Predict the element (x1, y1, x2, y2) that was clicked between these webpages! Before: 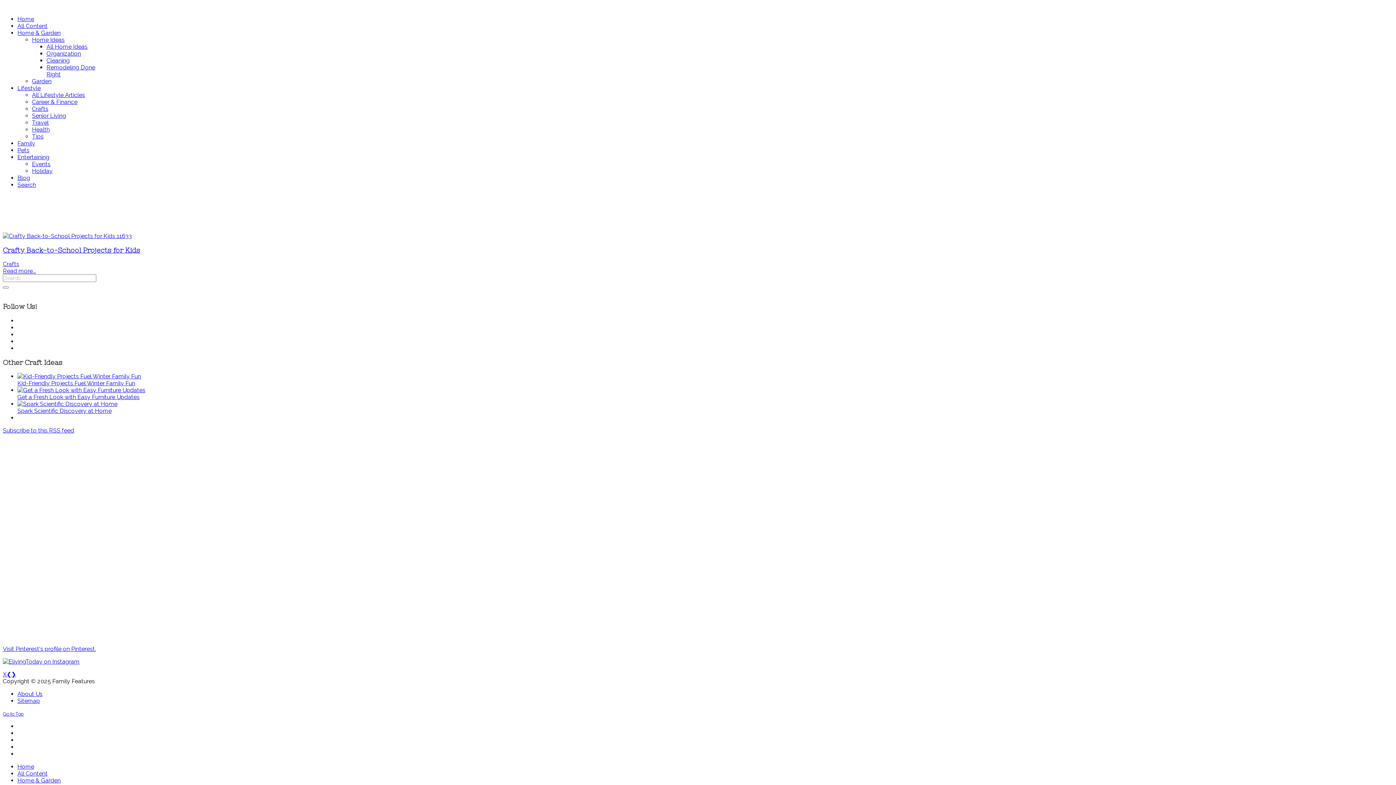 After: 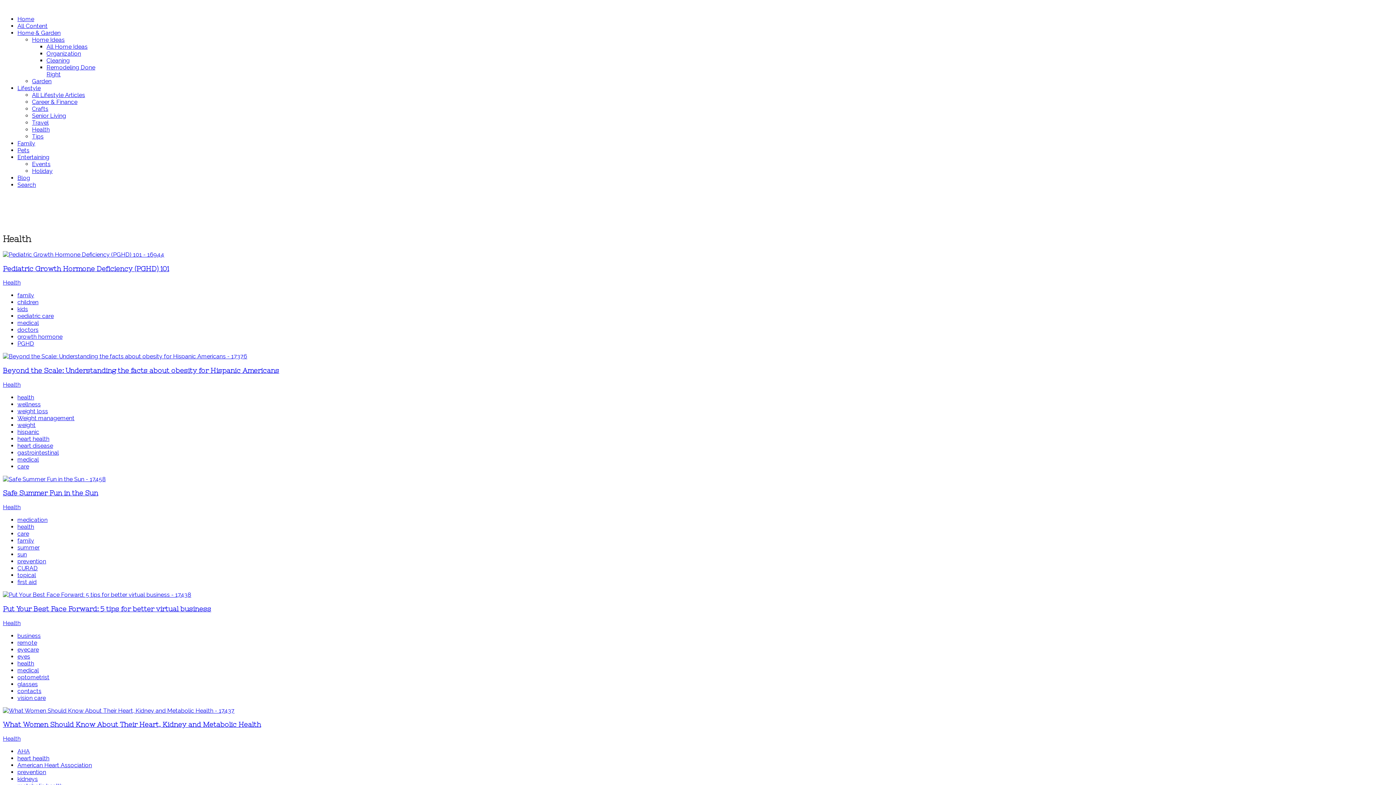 Action: label: Health bbox: (32, 126, 49, 133)